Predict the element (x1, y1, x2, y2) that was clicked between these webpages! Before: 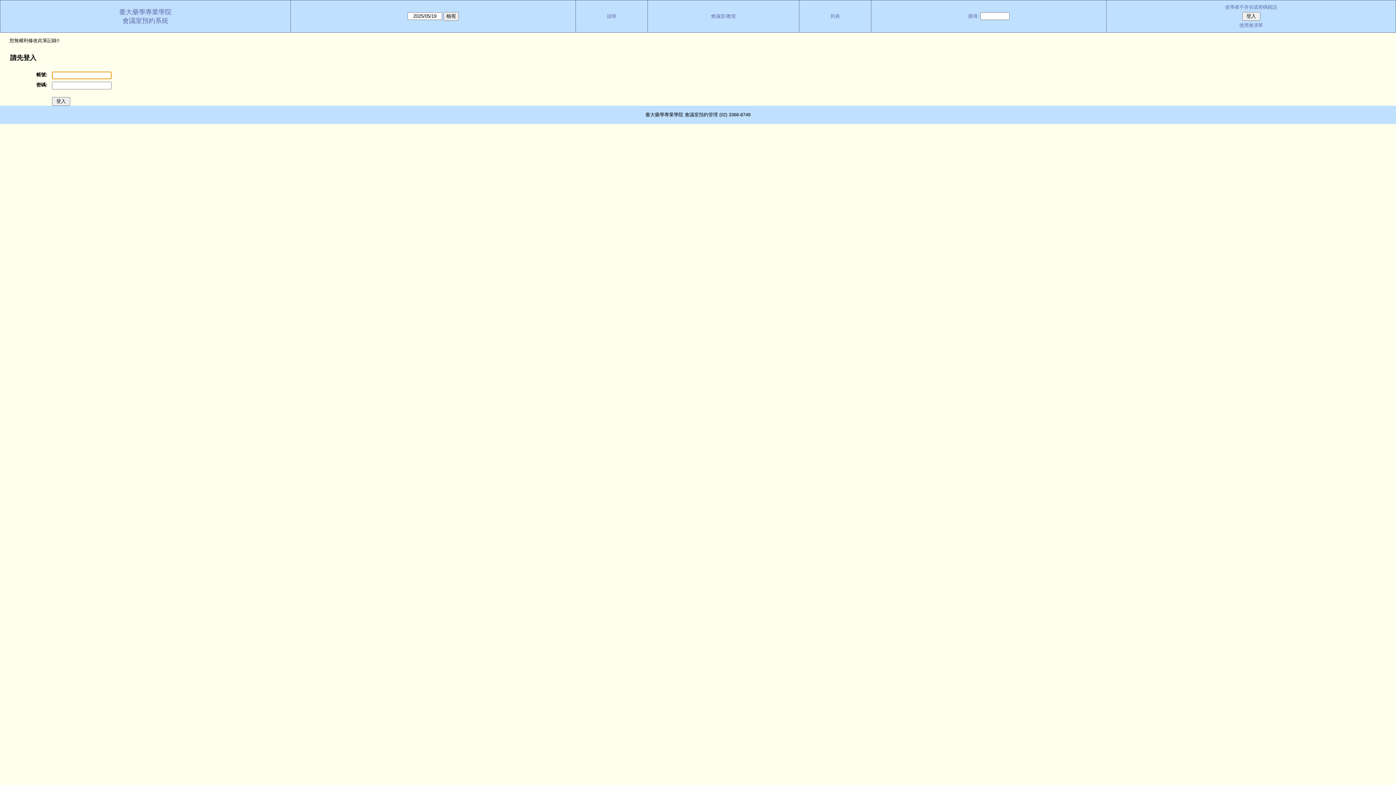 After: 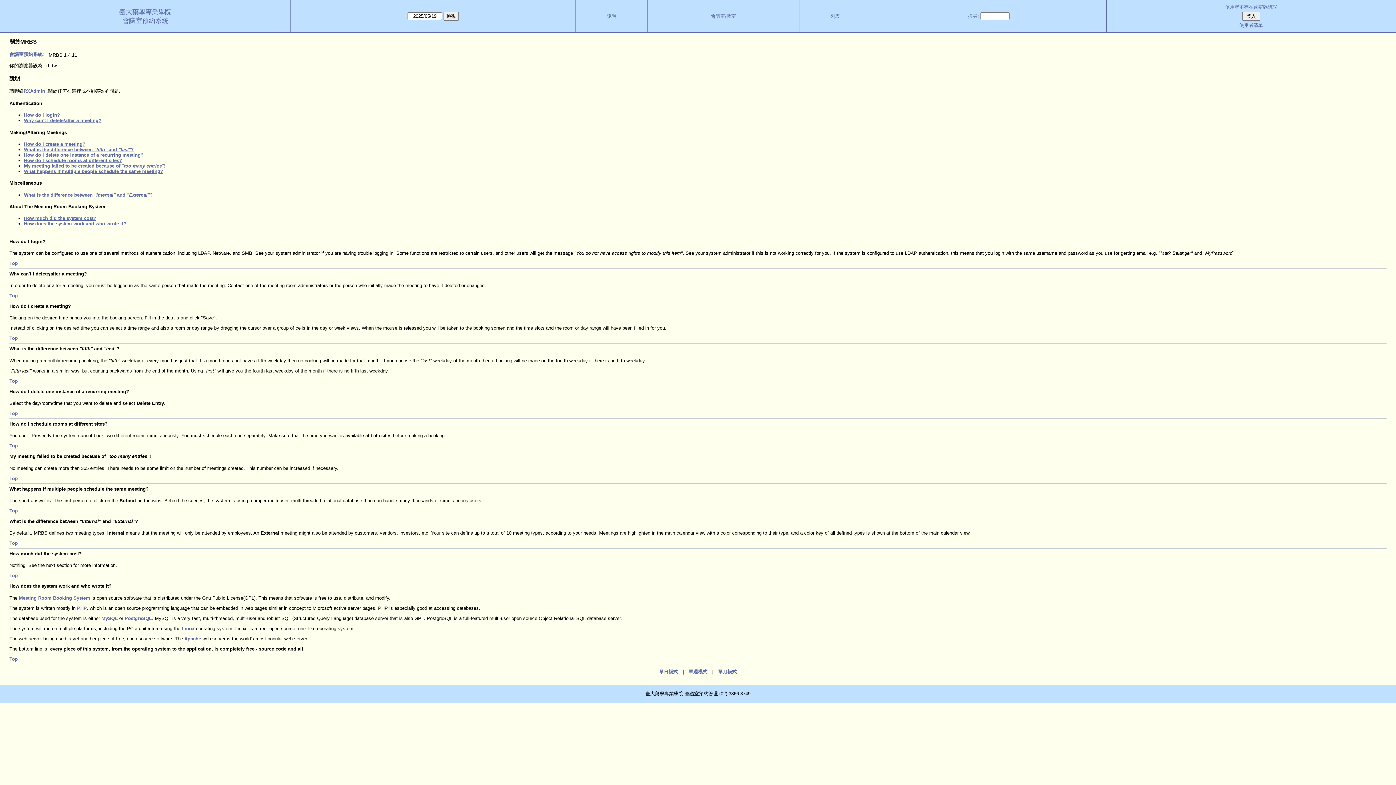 Action: label: 說明 bbox: (607, 13, 616, 18)